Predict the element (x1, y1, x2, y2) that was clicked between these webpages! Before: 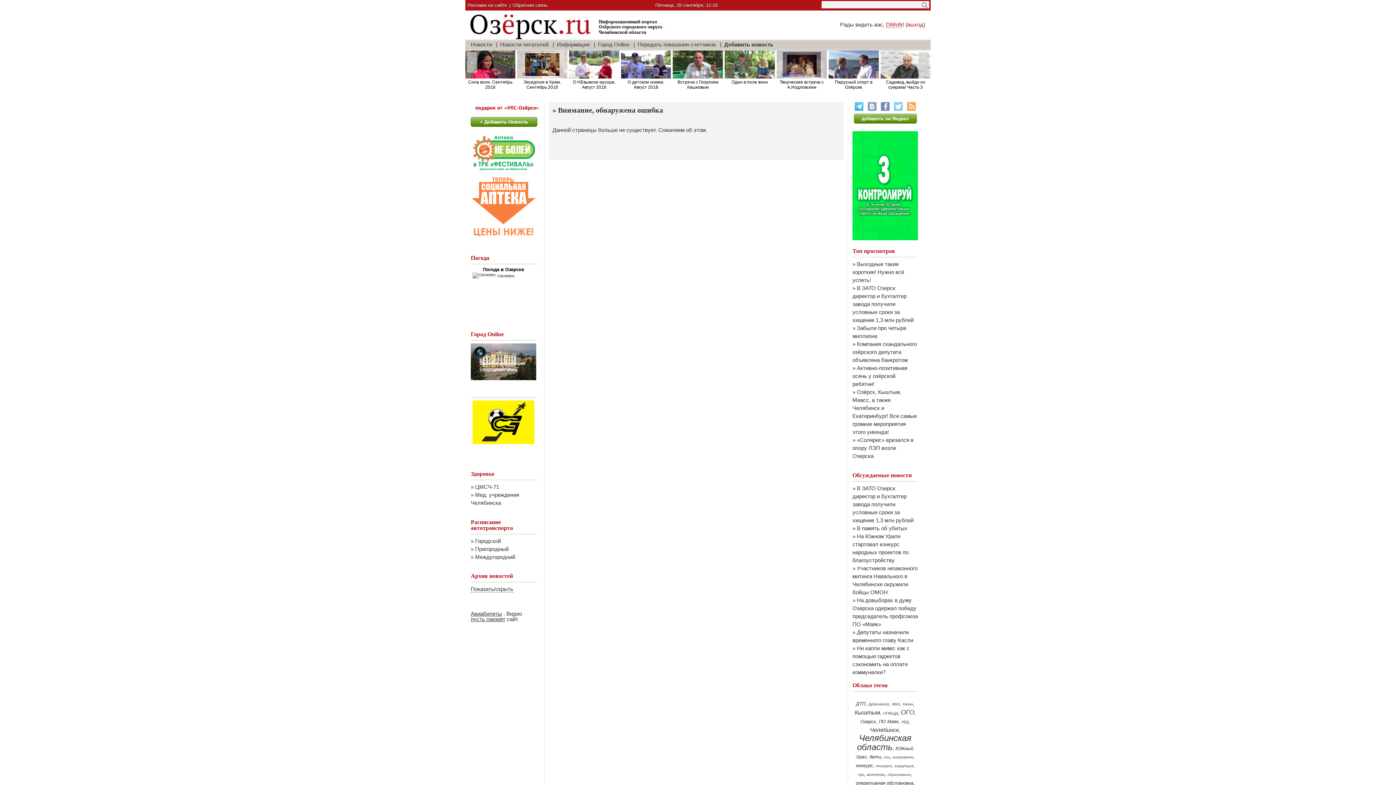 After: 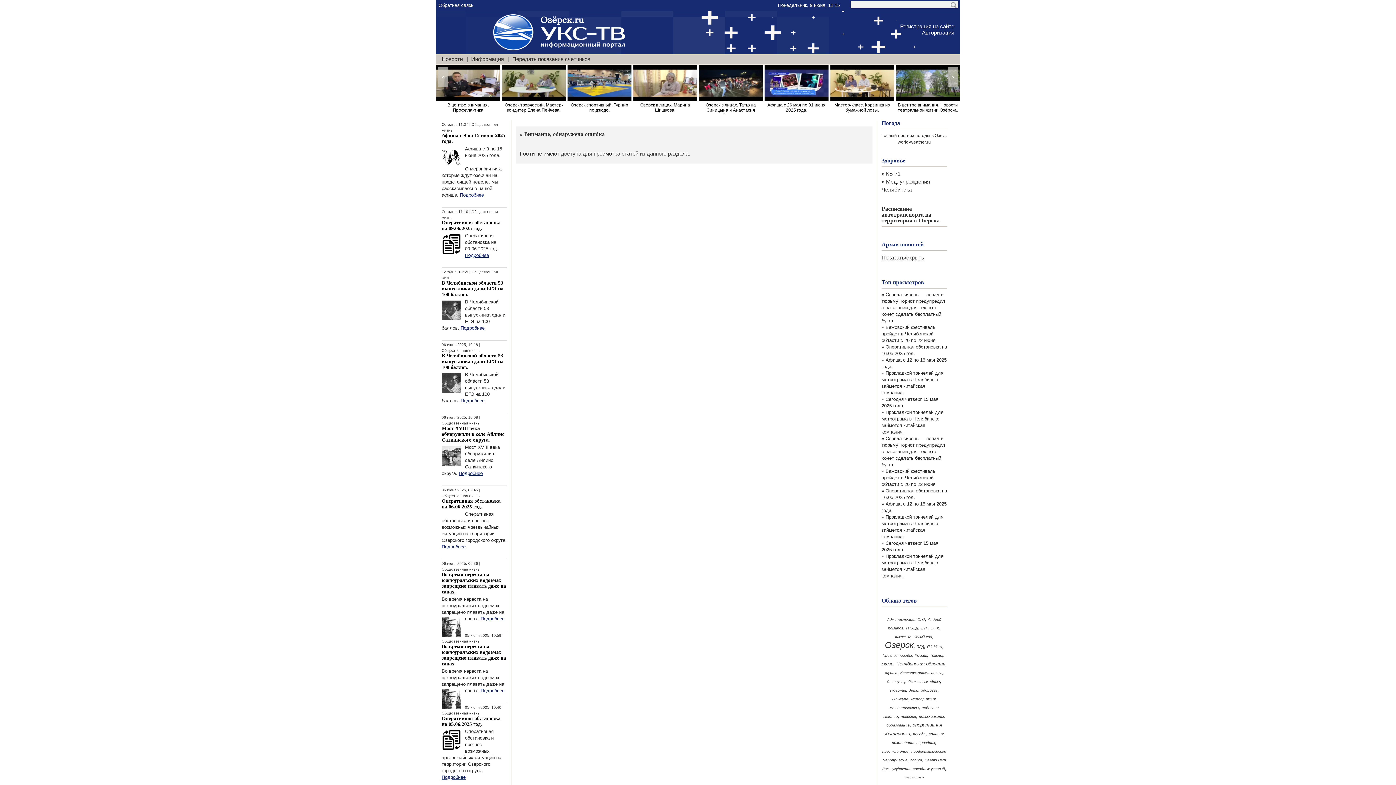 Action: label: В ЗАТО Озерск директор и бухгалтер завода получили условные сроки за хищение 1,3 млн рублей bbox: (852, 485, 913, 523)